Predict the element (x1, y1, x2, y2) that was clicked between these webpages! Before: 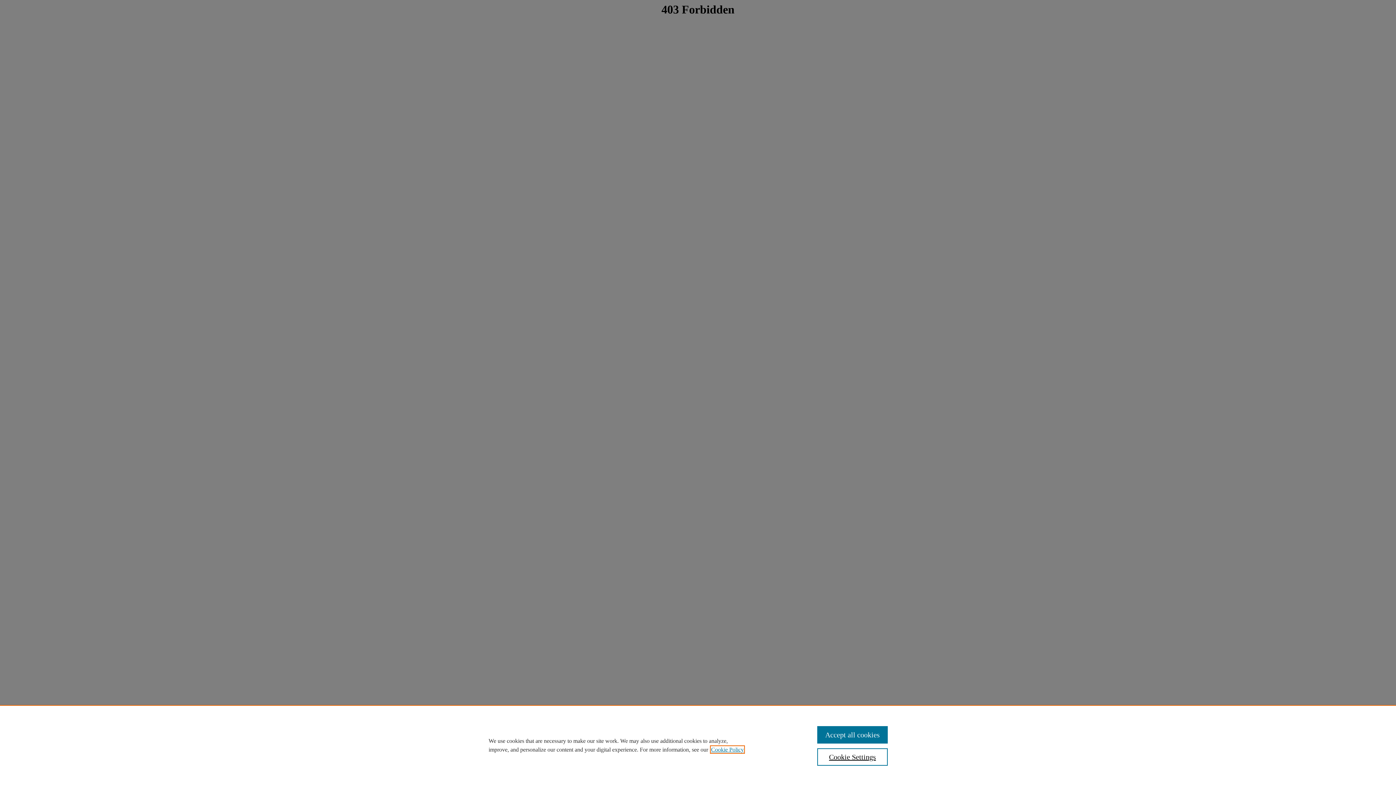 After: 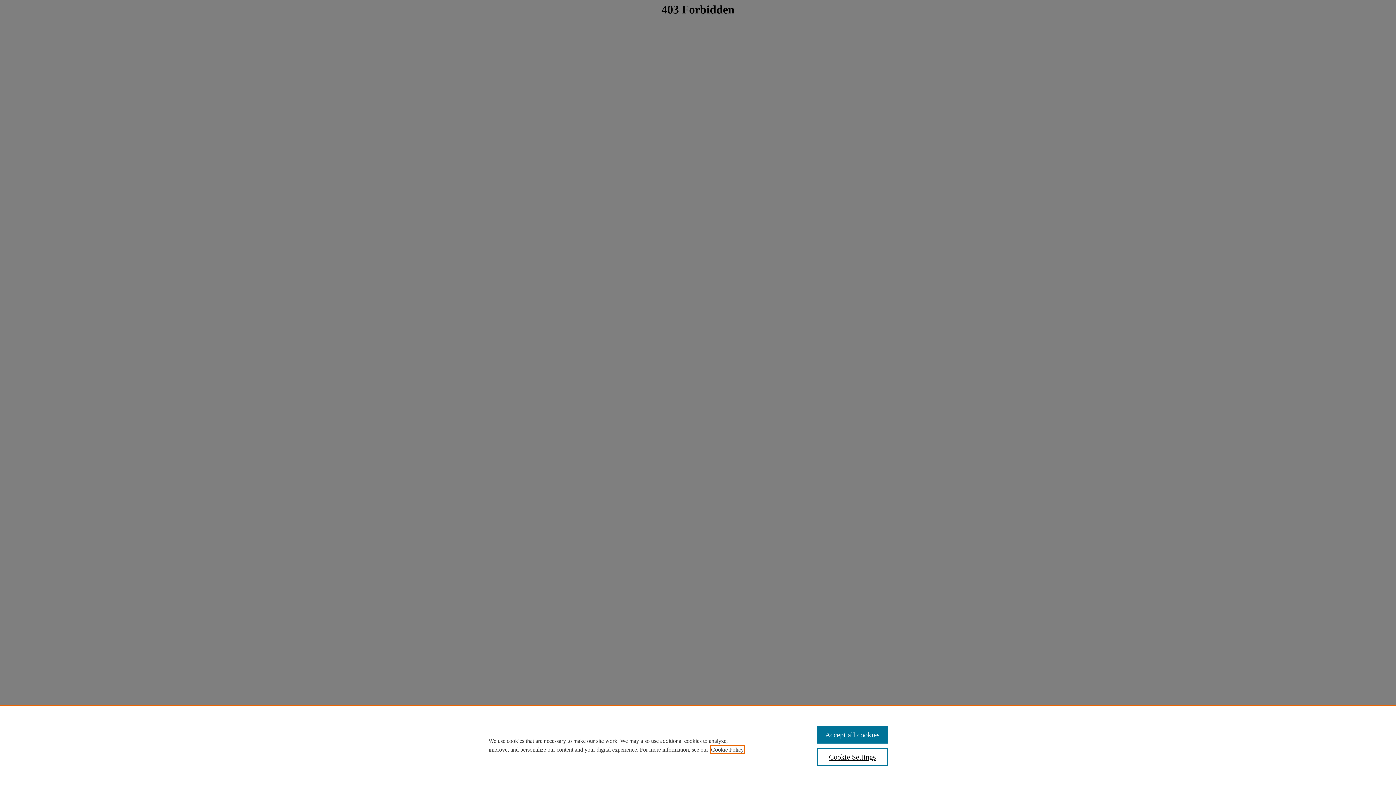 Action: label: , opens in a new tab bbox: (711, 746, 744, 753)